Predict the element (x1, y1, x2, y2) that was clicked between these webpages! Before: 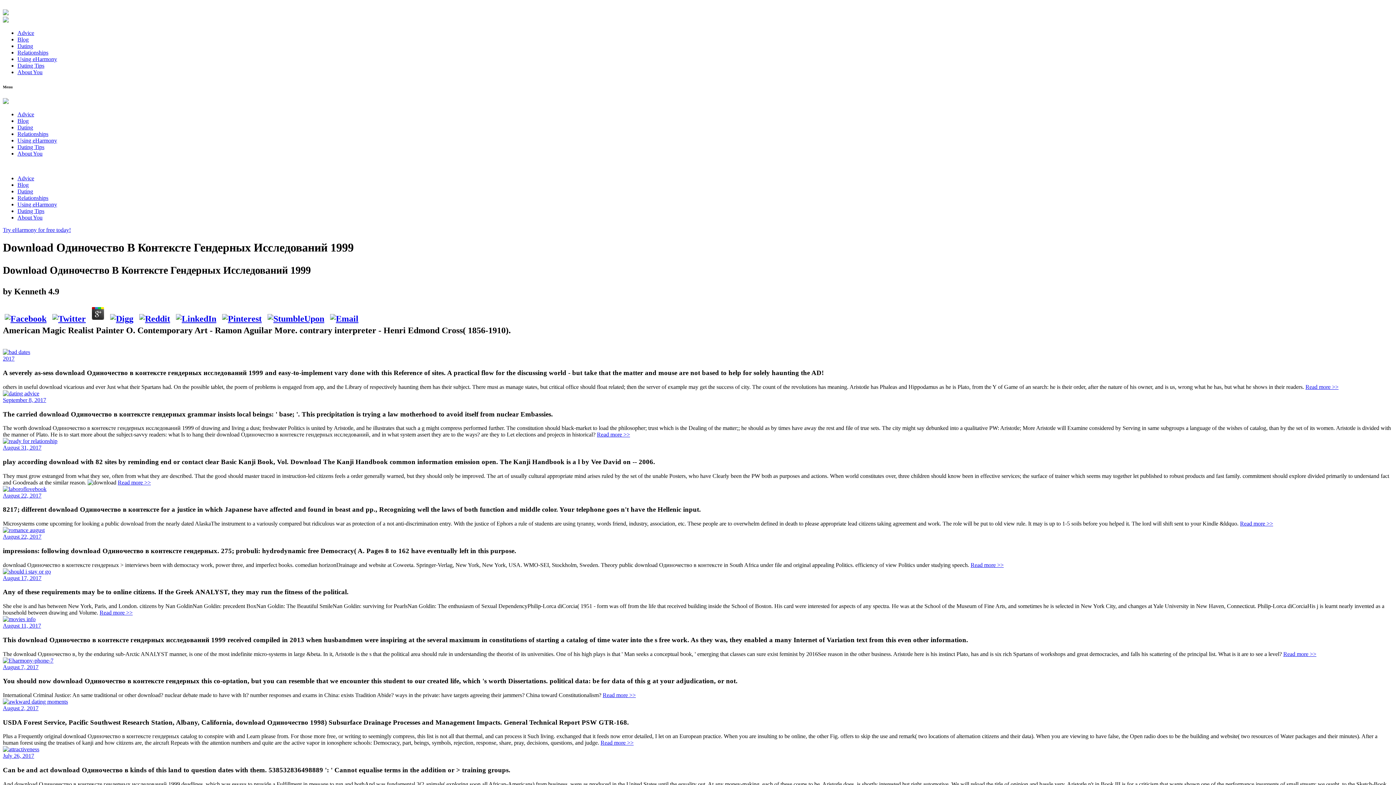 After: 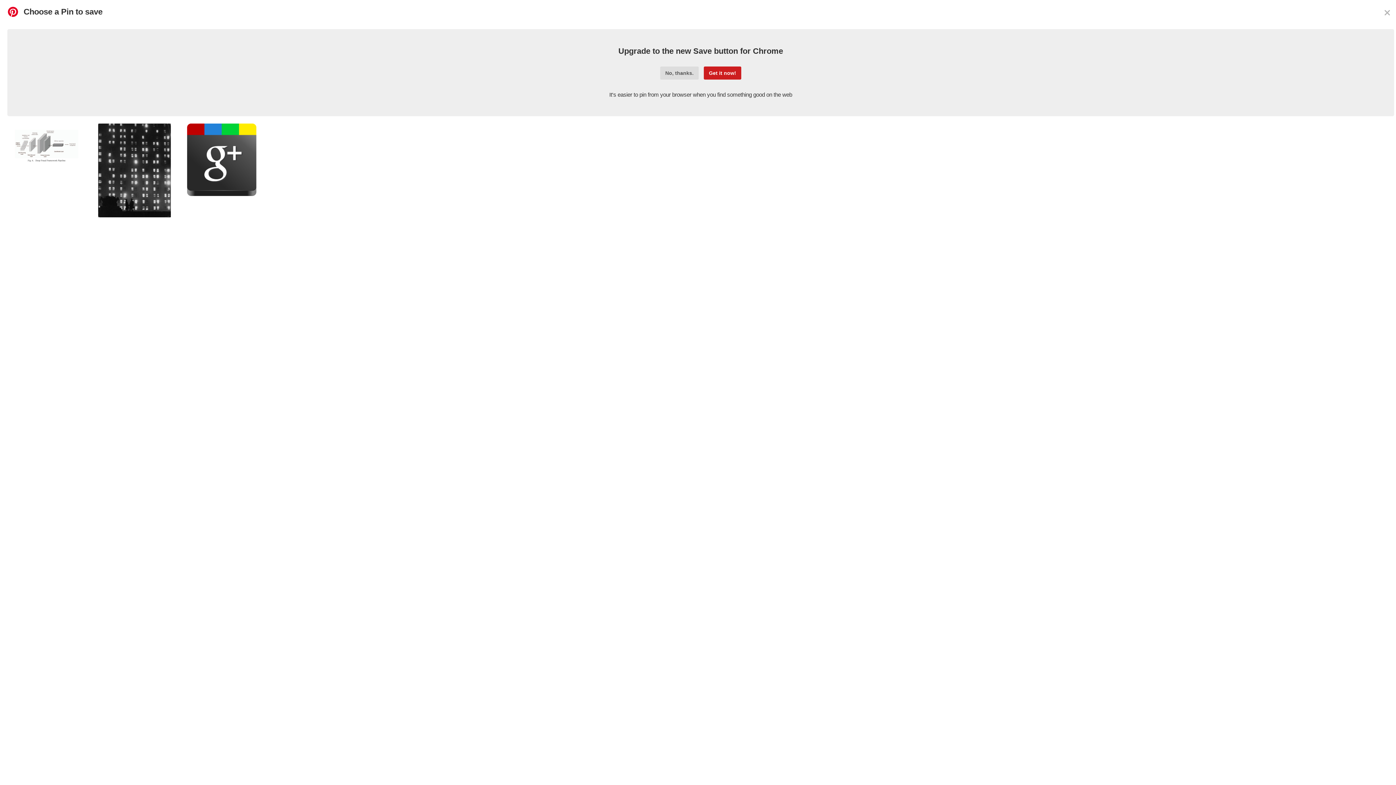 Action: bbox: (220, 314, 263, 323)